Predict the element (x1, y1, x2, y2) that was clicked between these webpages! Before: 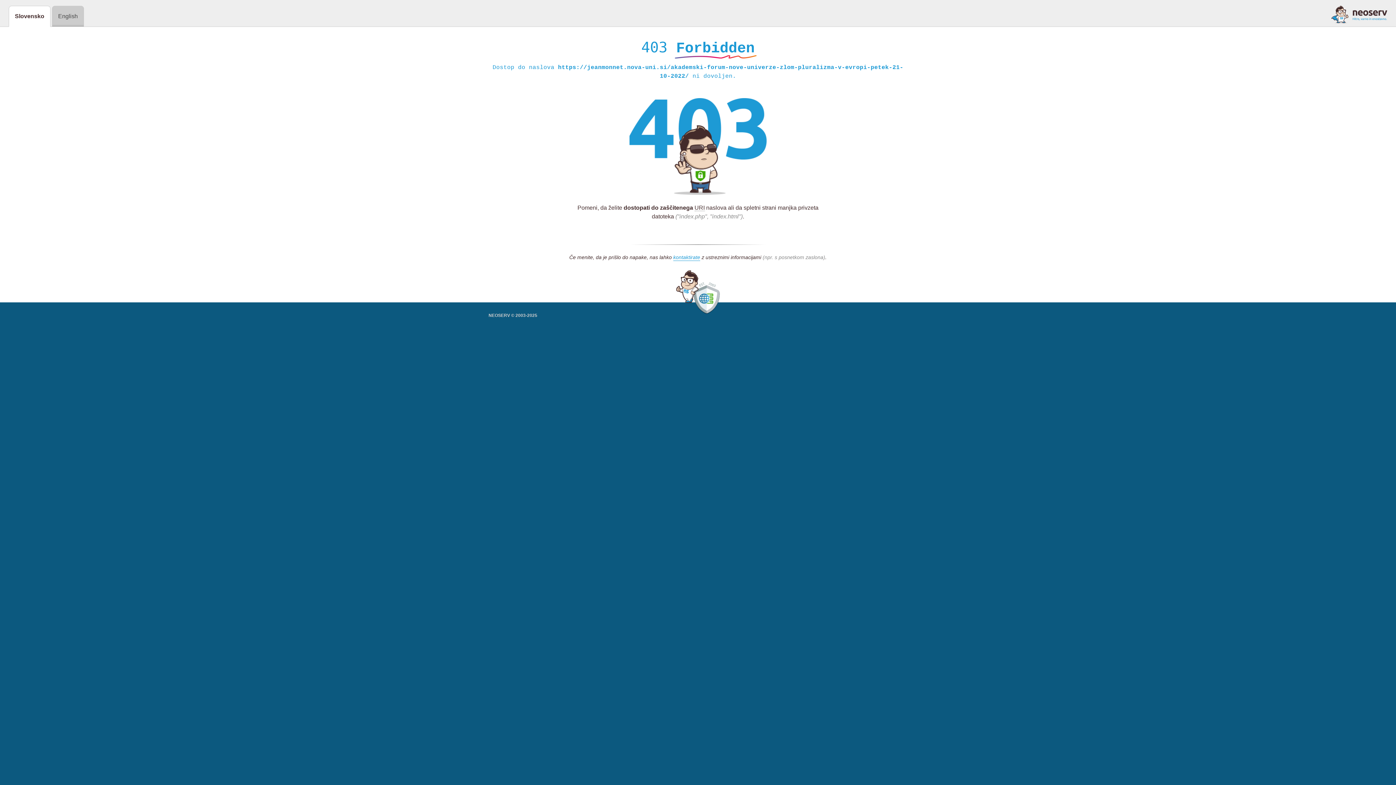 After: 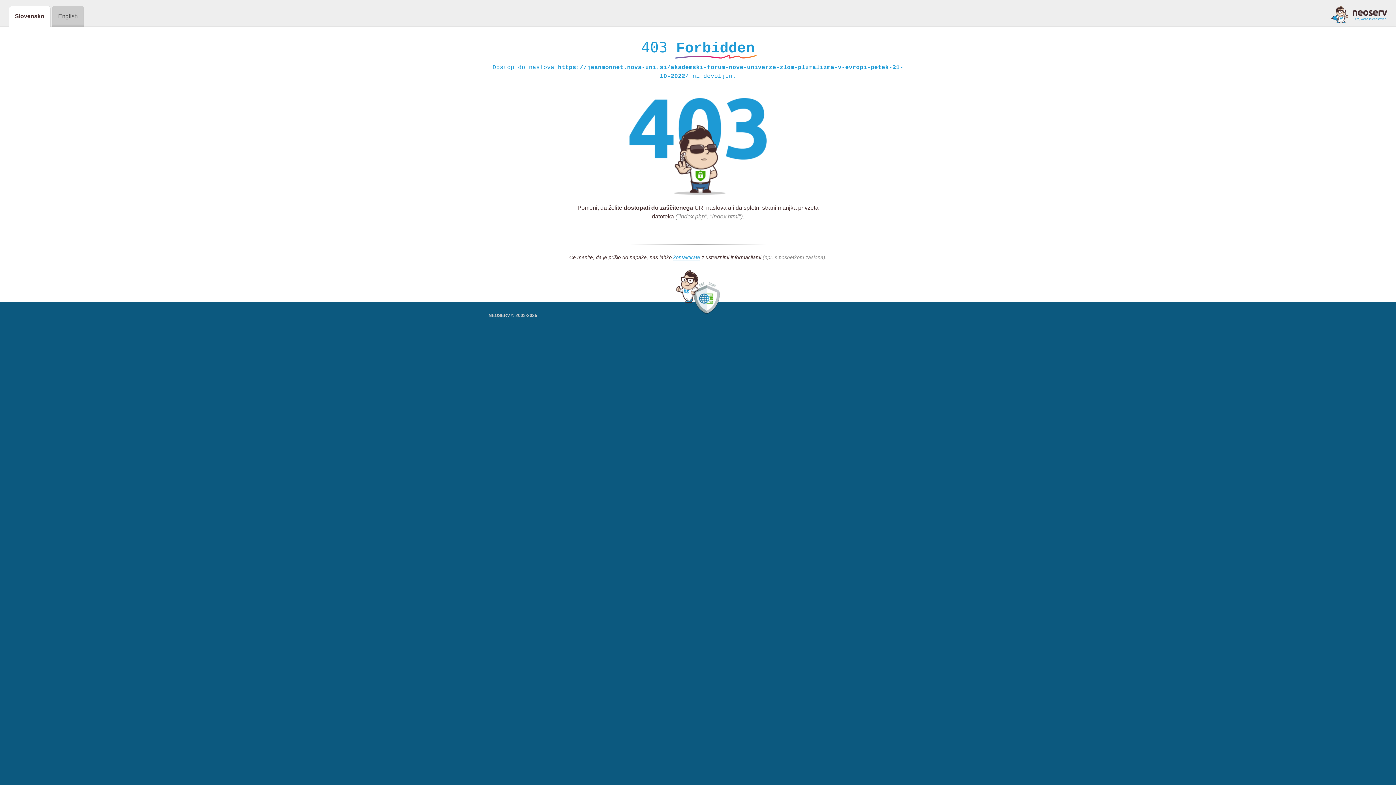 Action: bbox: (1331, 5, 1387, 23)